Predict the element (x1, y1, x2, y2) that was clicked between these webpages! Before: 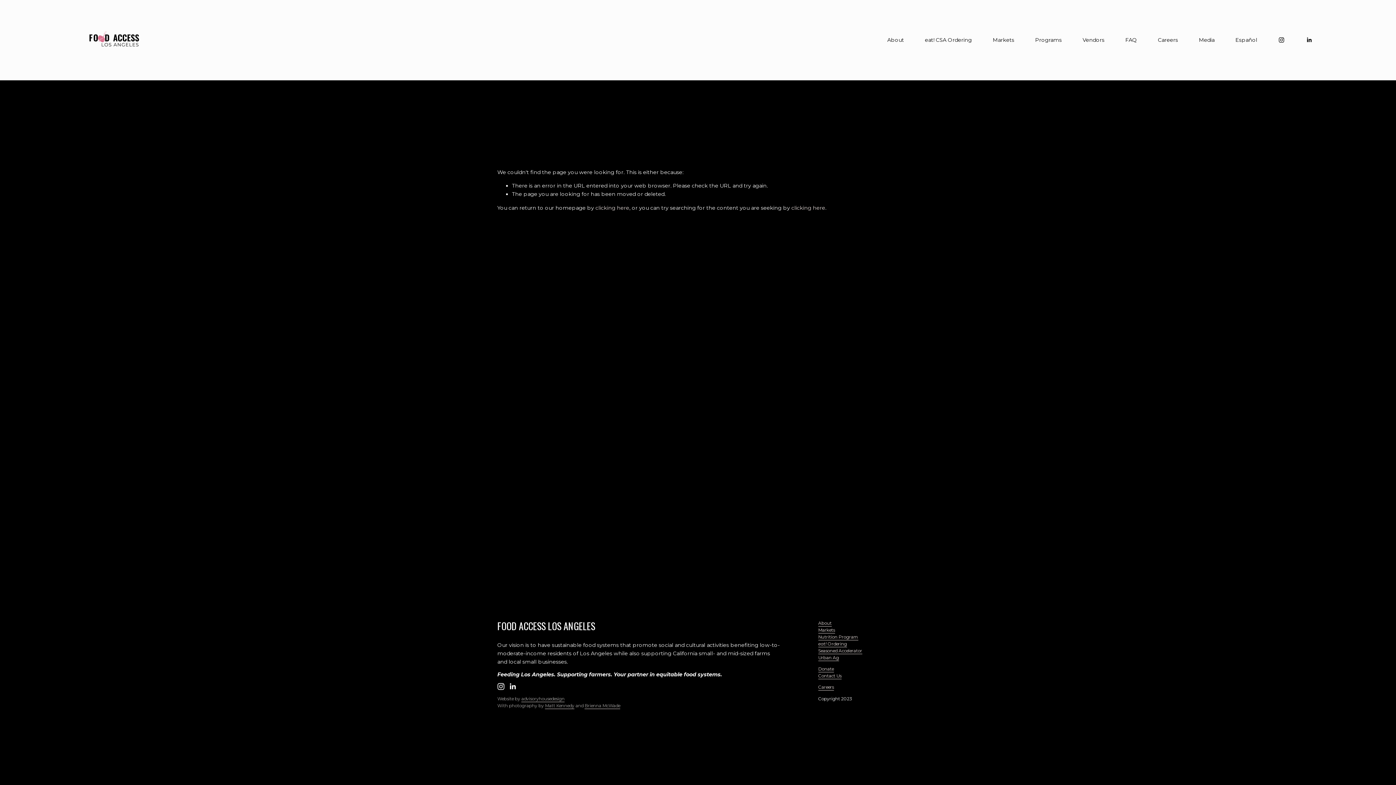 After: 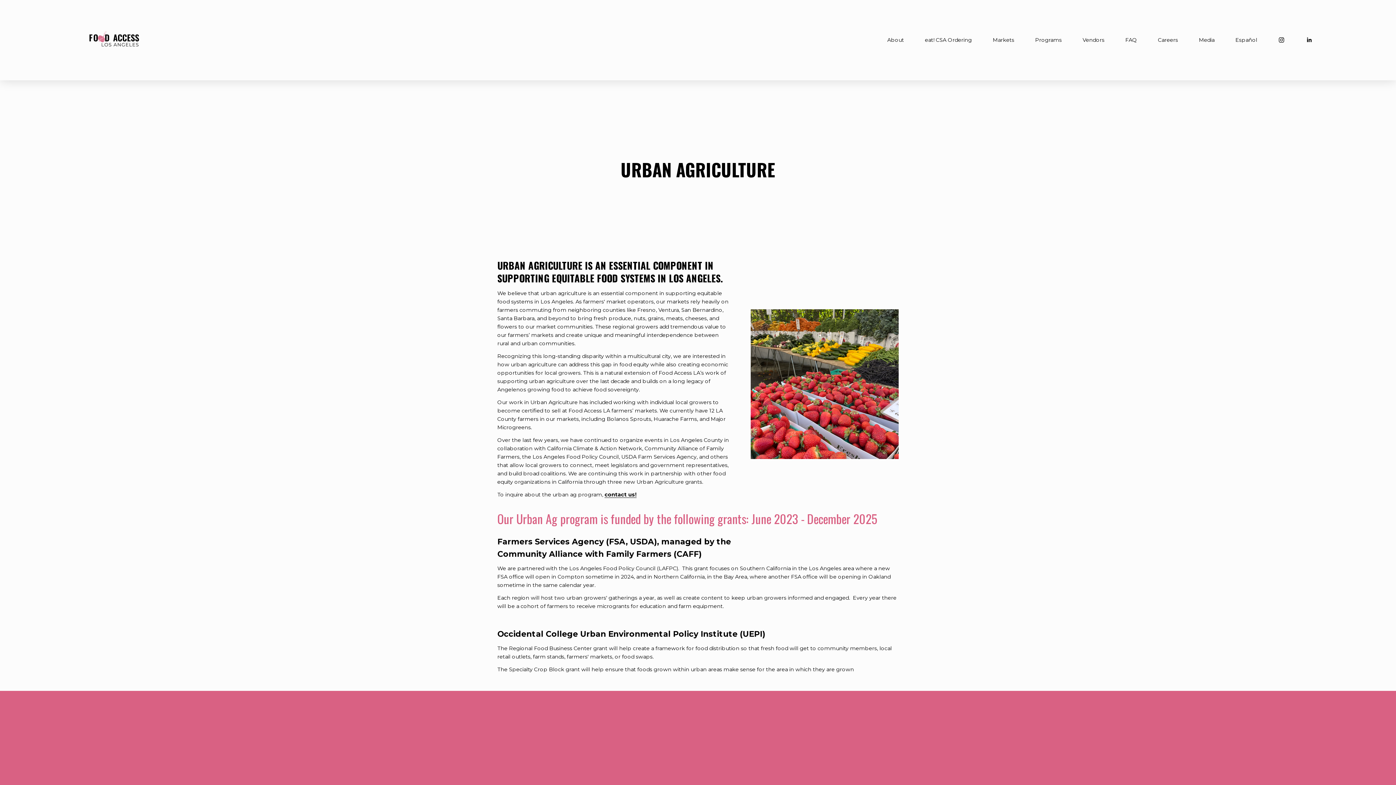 Action: label: Urban Ag bbox: (818, 654, 839, 661)